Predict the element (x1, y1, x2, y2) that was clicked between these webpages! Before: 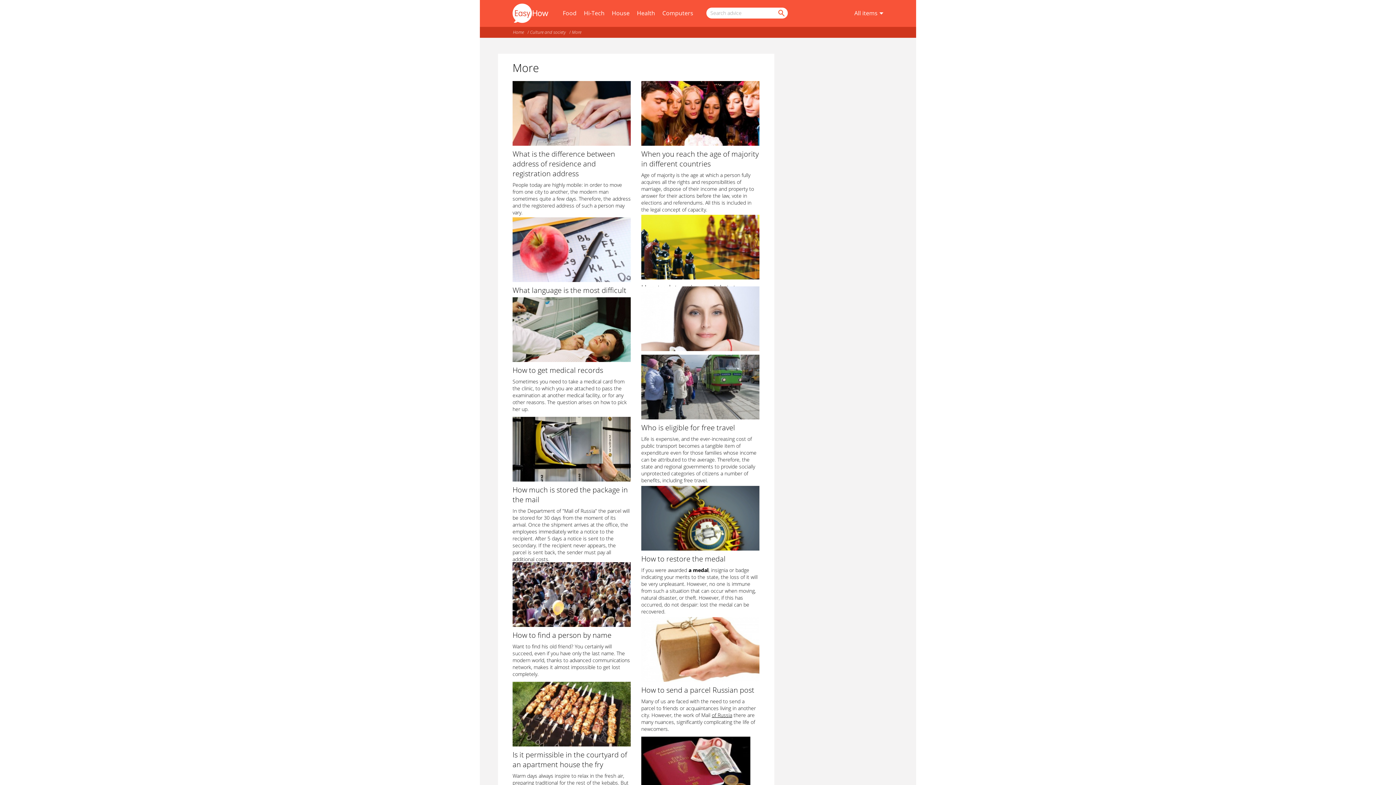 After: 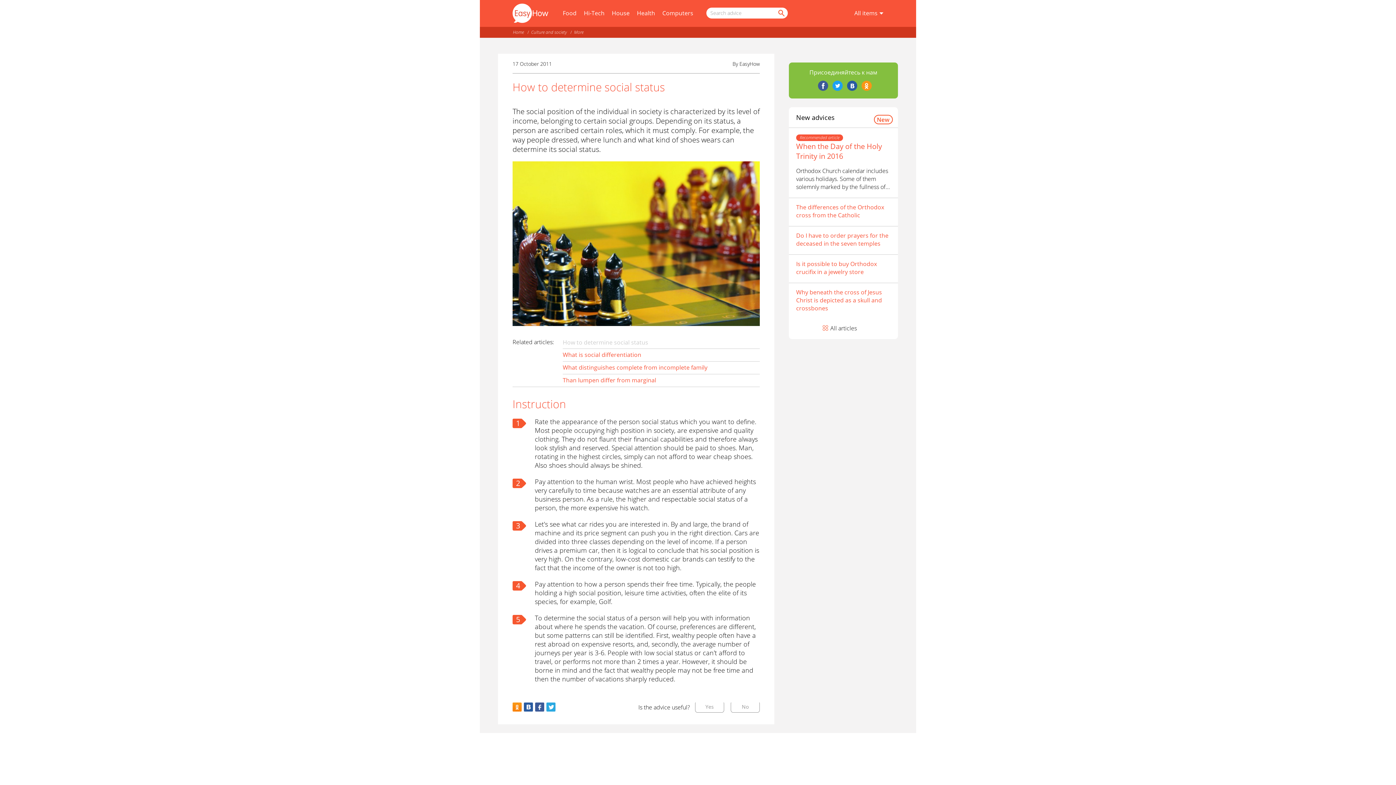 Action: bbox: (641, 273, 759, 281)